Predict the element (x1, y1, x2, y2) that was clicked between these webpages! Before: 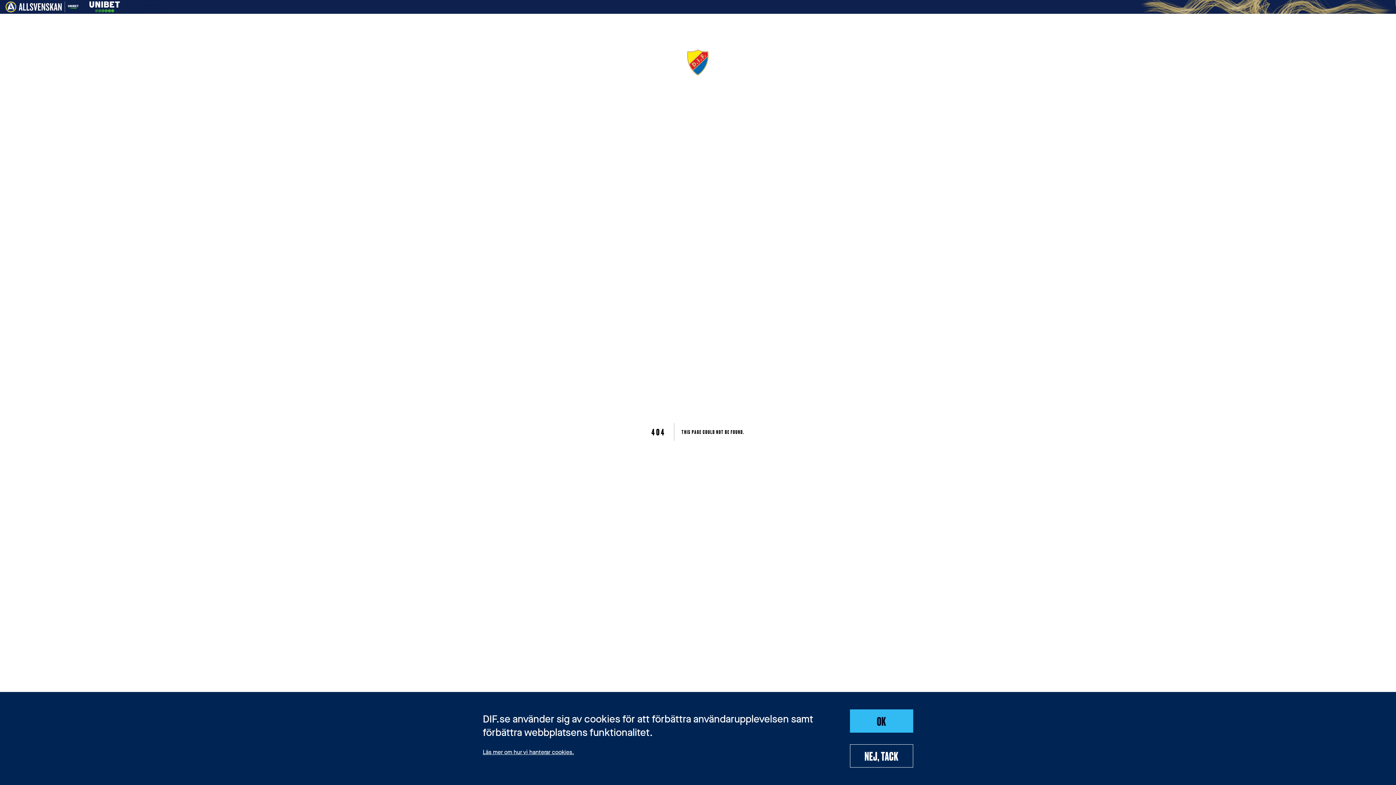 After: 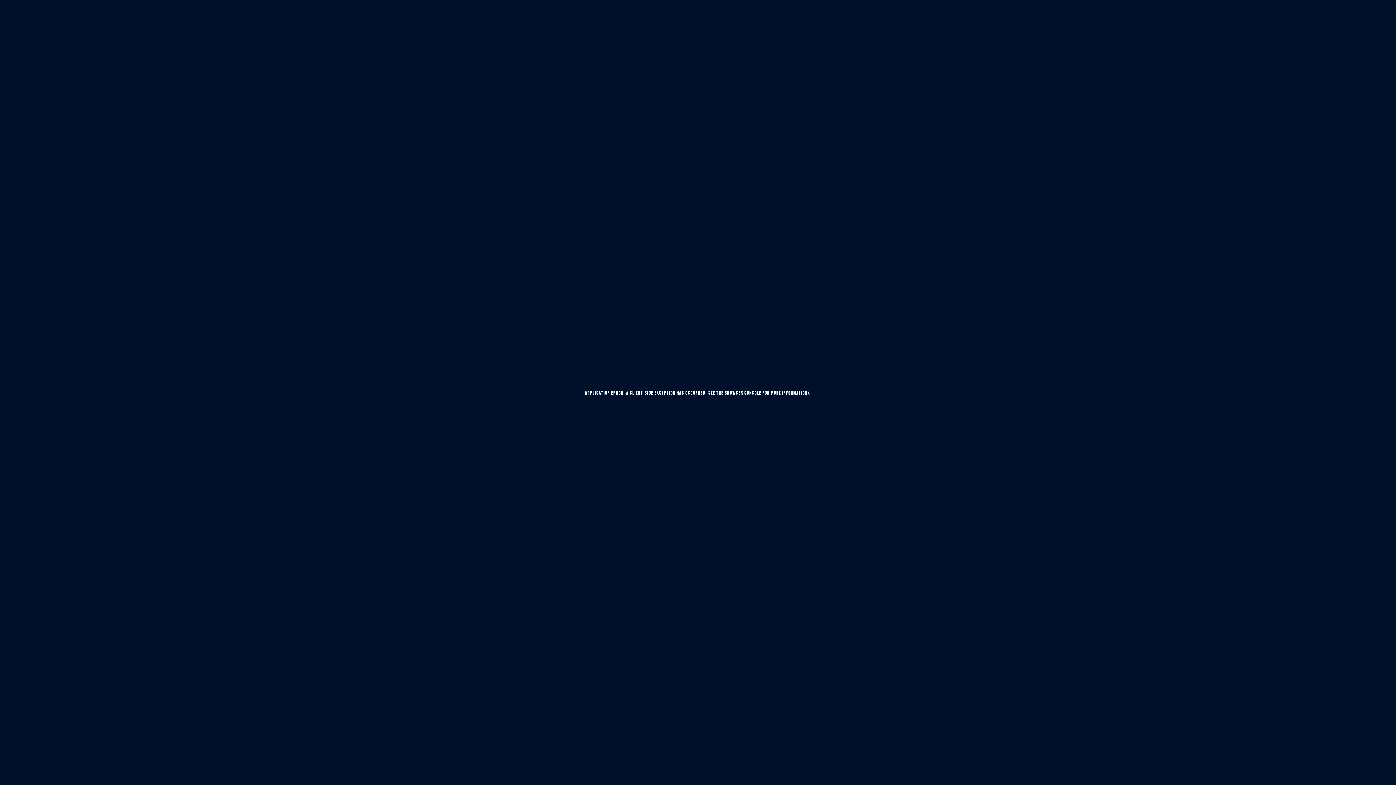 Action: bbox: (687, 49, 709, 75)